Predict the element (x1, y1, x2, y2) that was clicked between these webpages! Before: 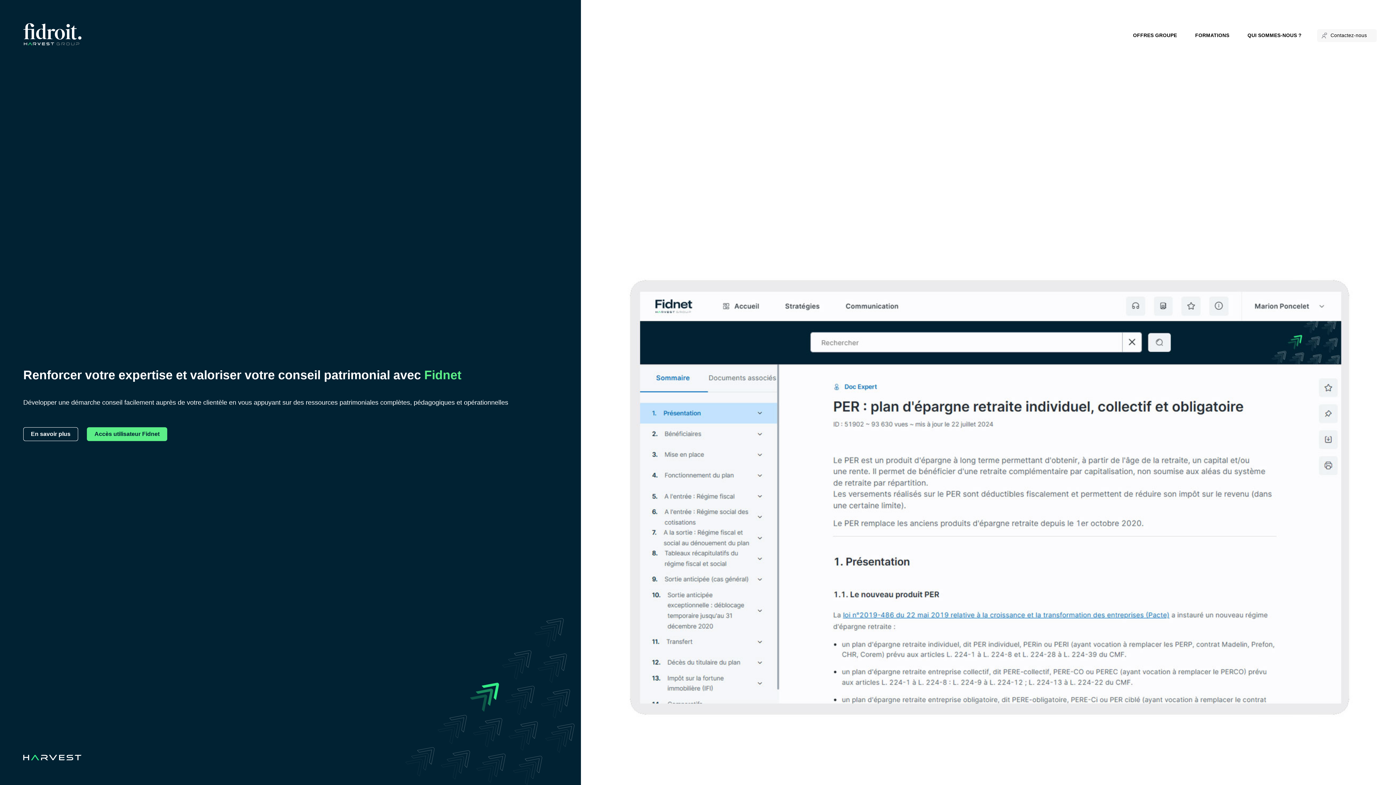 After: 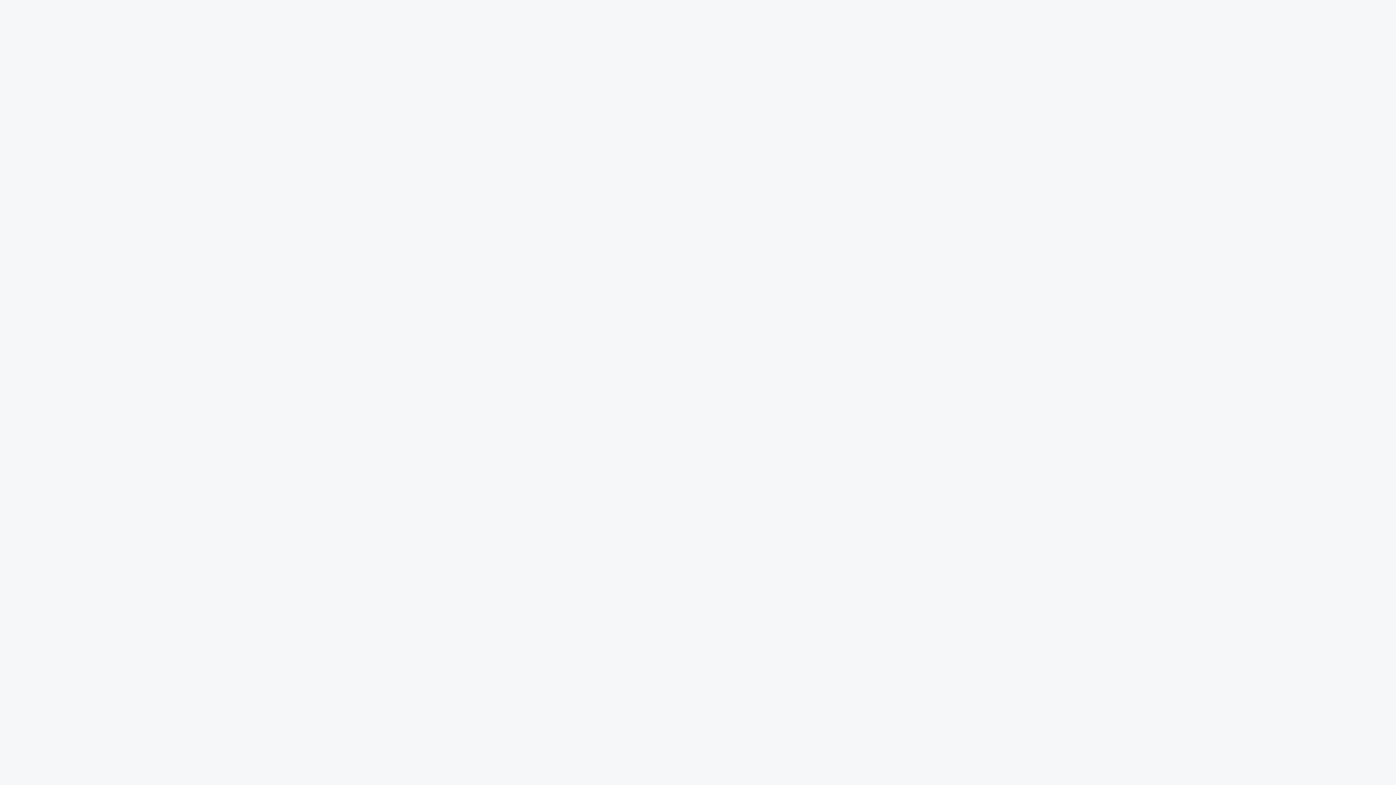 Action: label: Accès utilisateur Fidnet bbox: (86, 427, 167, 441)